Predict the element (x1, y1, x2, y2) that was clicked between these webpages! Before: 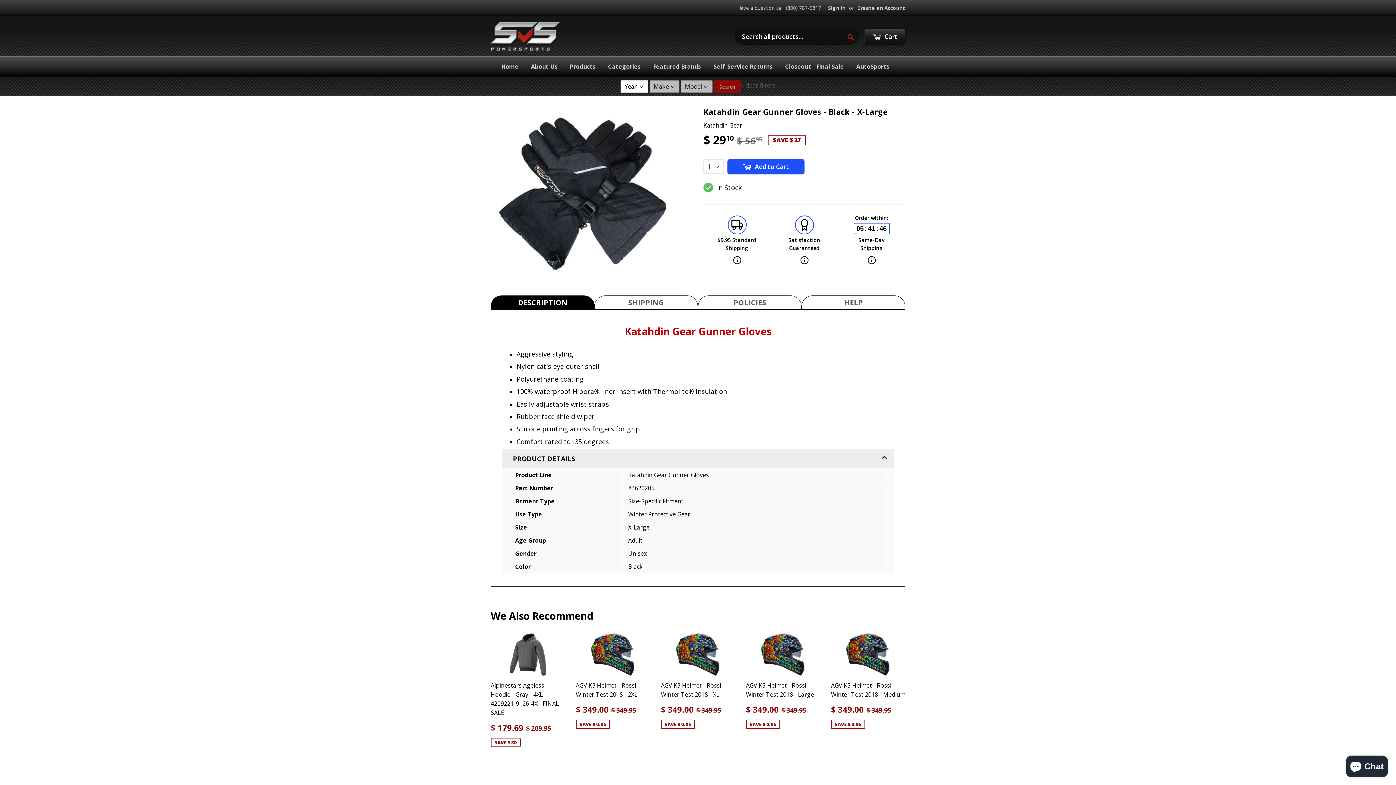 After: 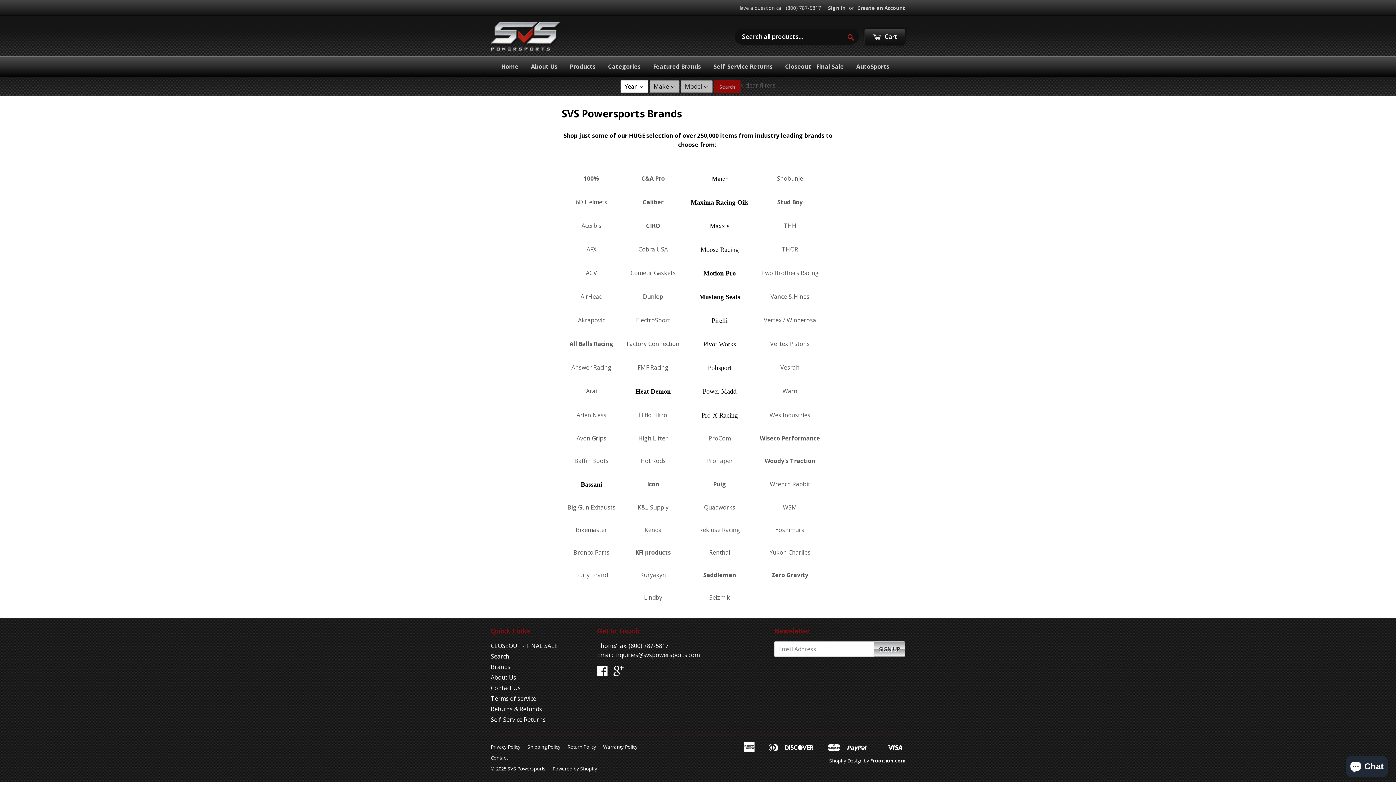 Action: bbox: (647, 56, 706, 76) label: Featured Brands